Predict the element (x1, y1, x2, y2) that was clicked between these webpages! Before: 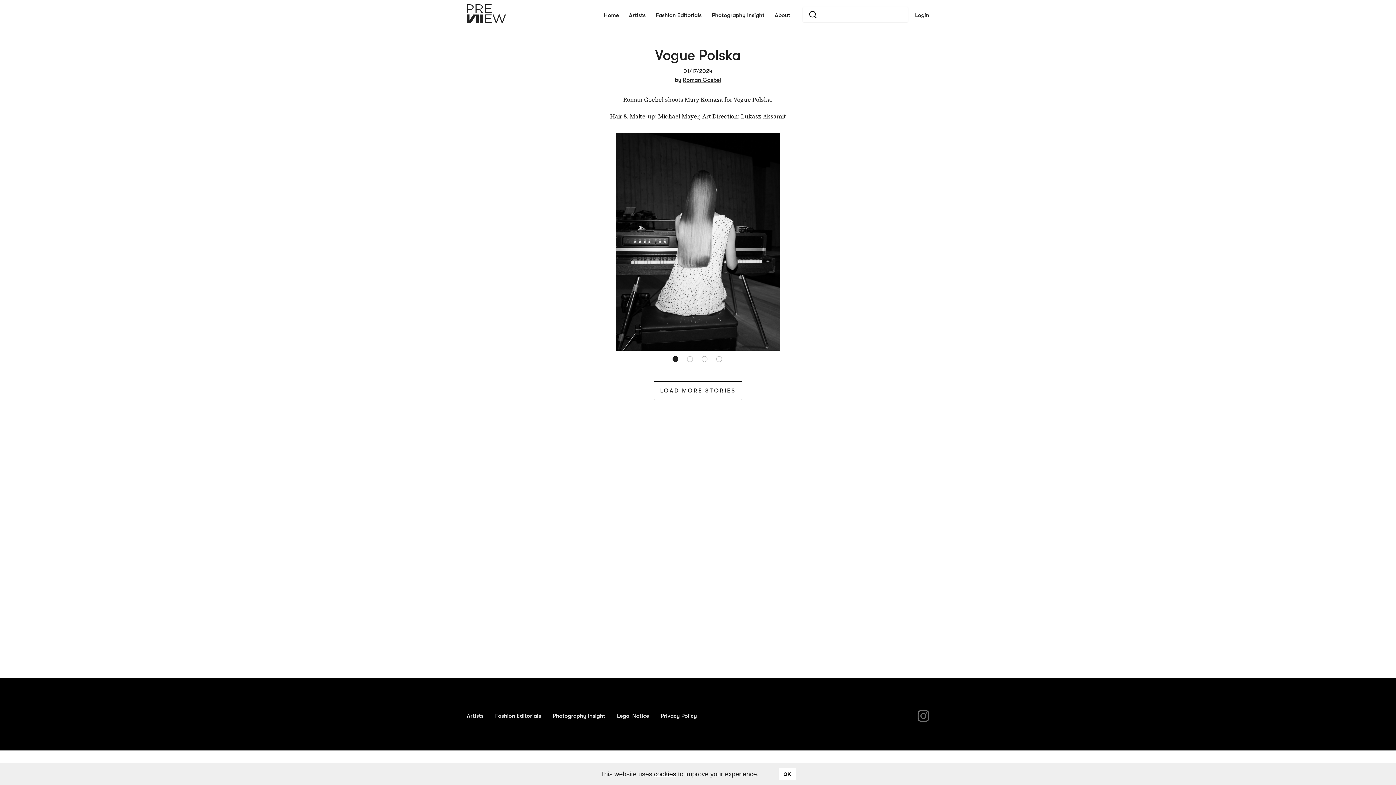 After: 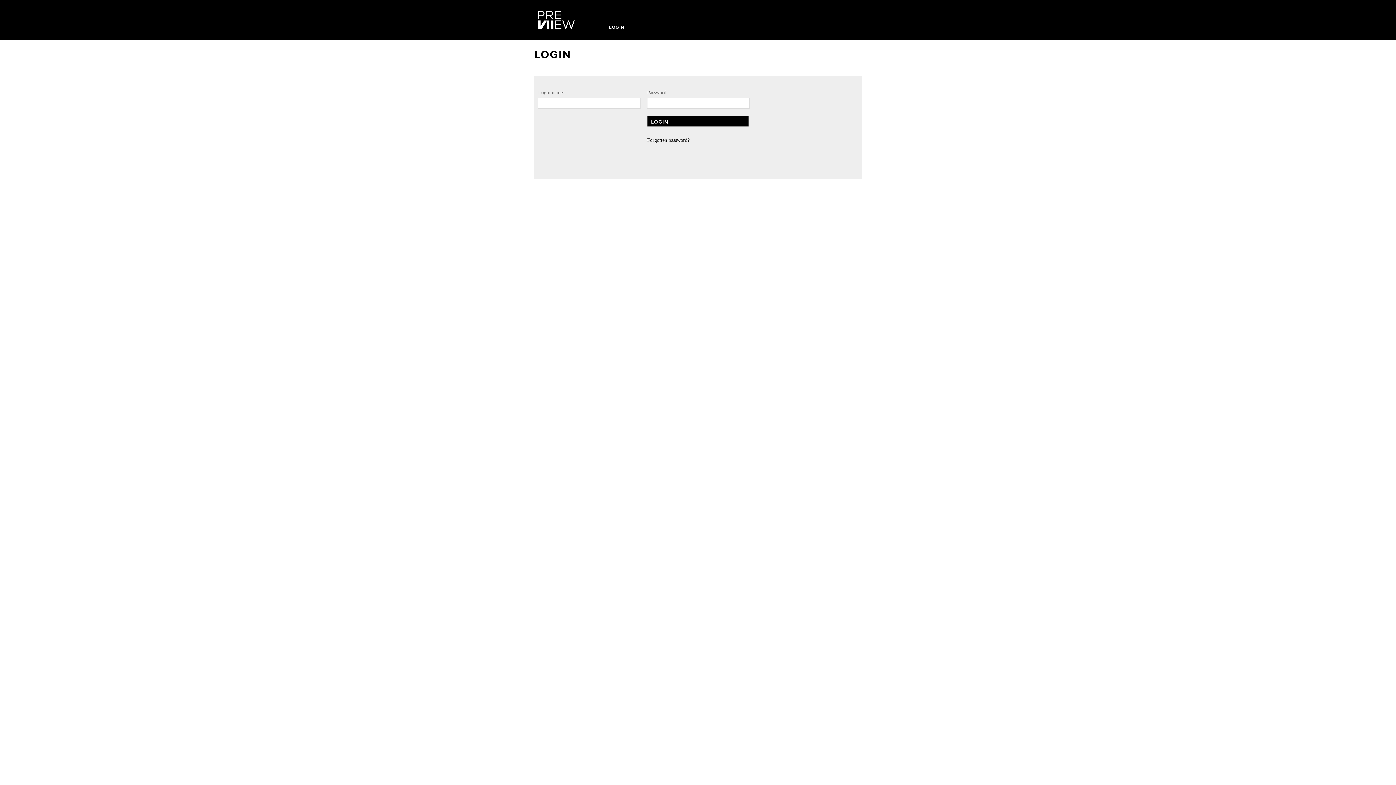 Action: bbox: (915, 11, 929, 18) label: Login